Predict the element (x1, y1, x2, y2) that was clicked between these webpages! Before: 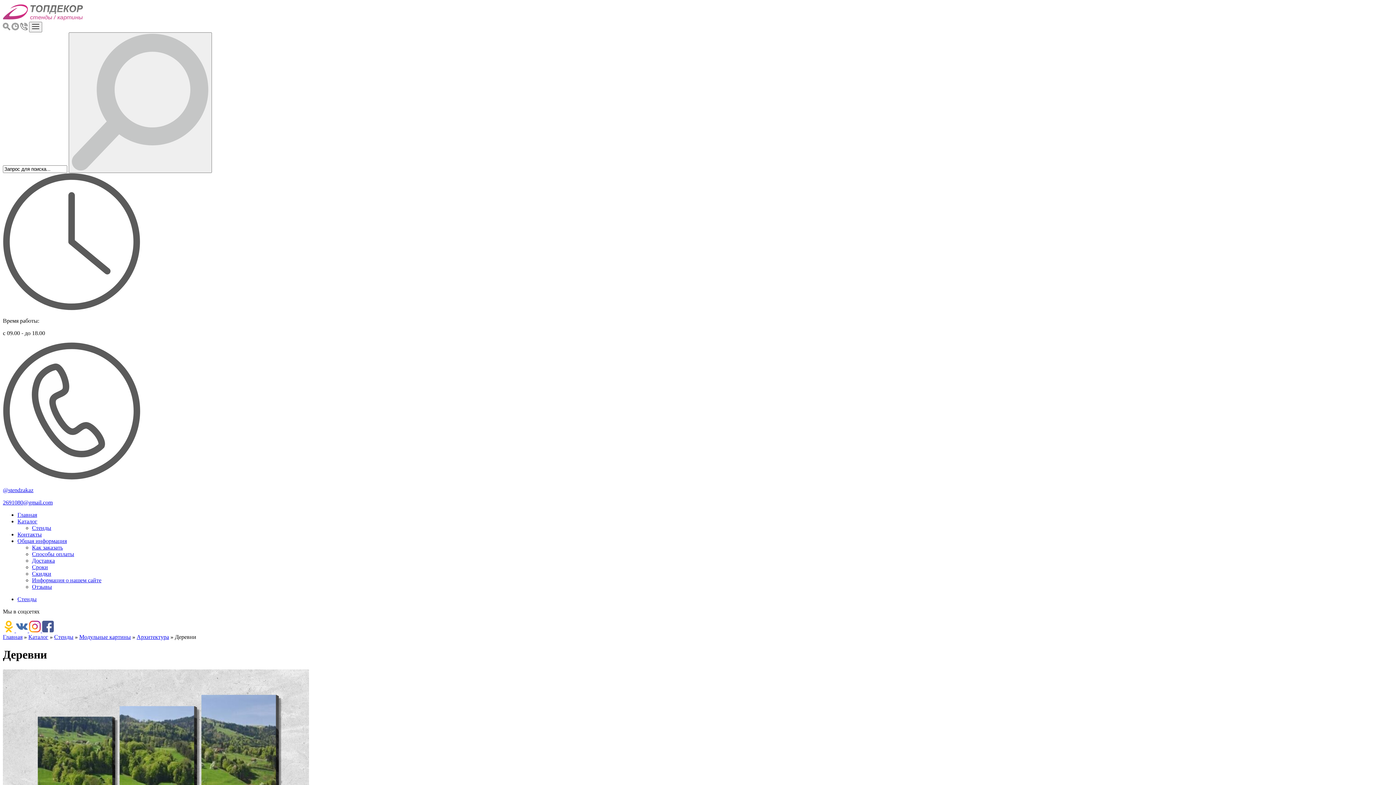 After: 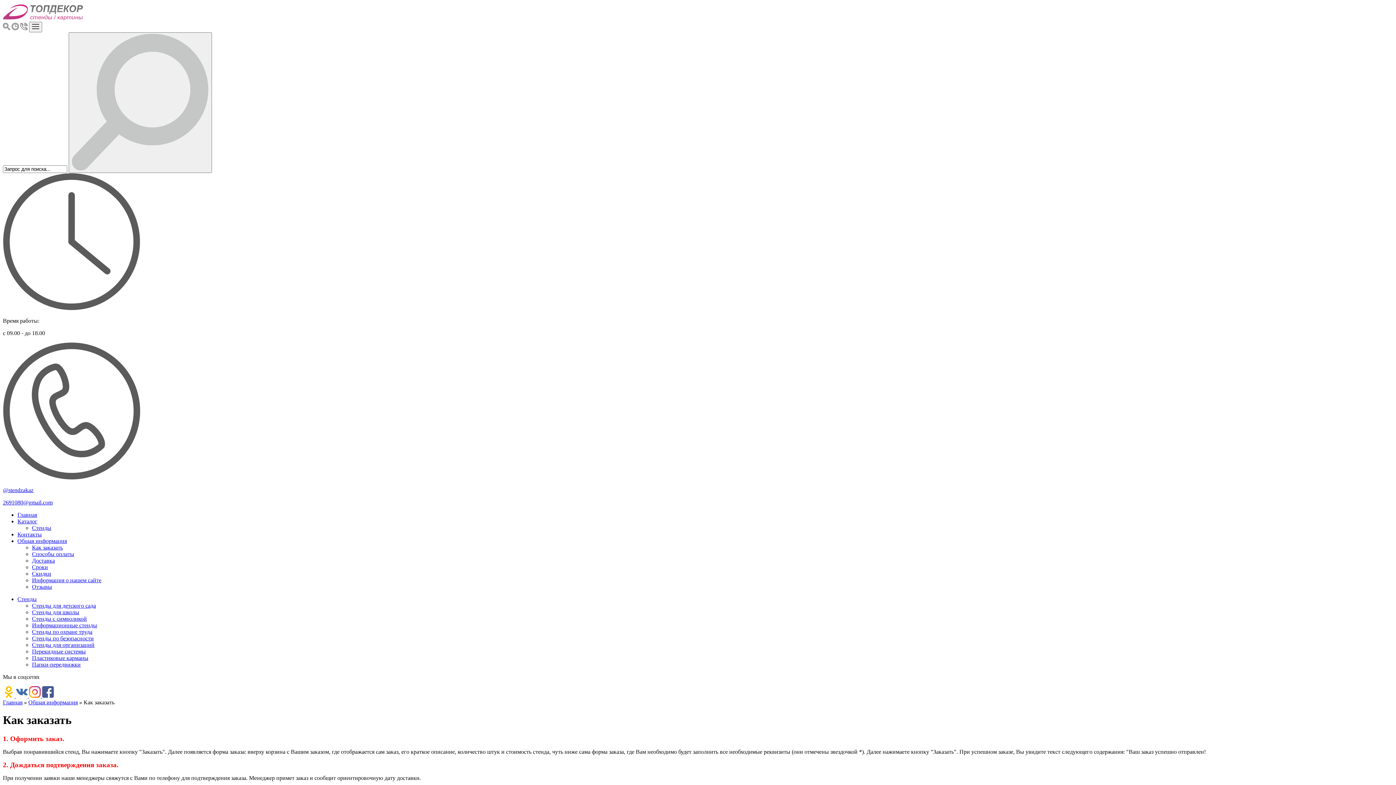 Action: label: Как заказать bbox: (32, 544, 62, 550)